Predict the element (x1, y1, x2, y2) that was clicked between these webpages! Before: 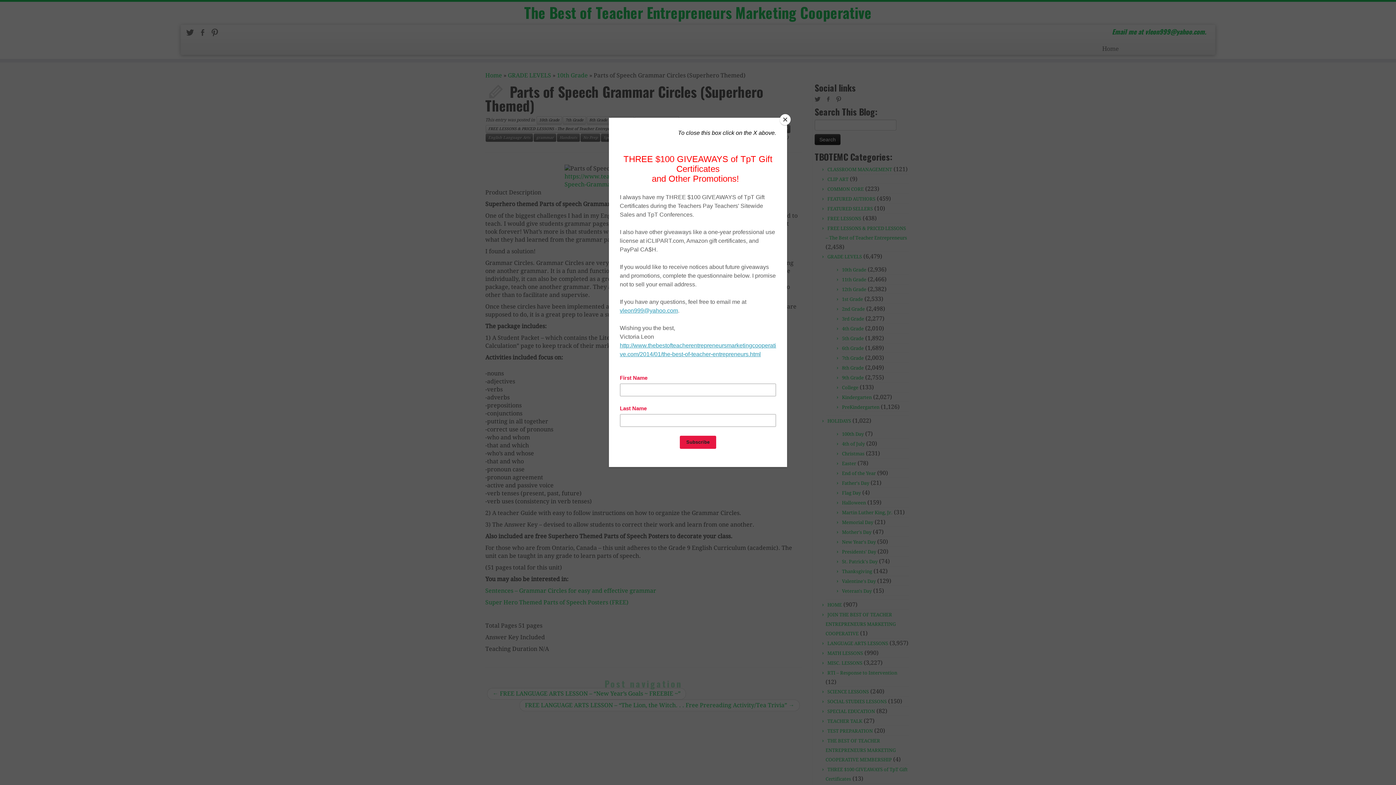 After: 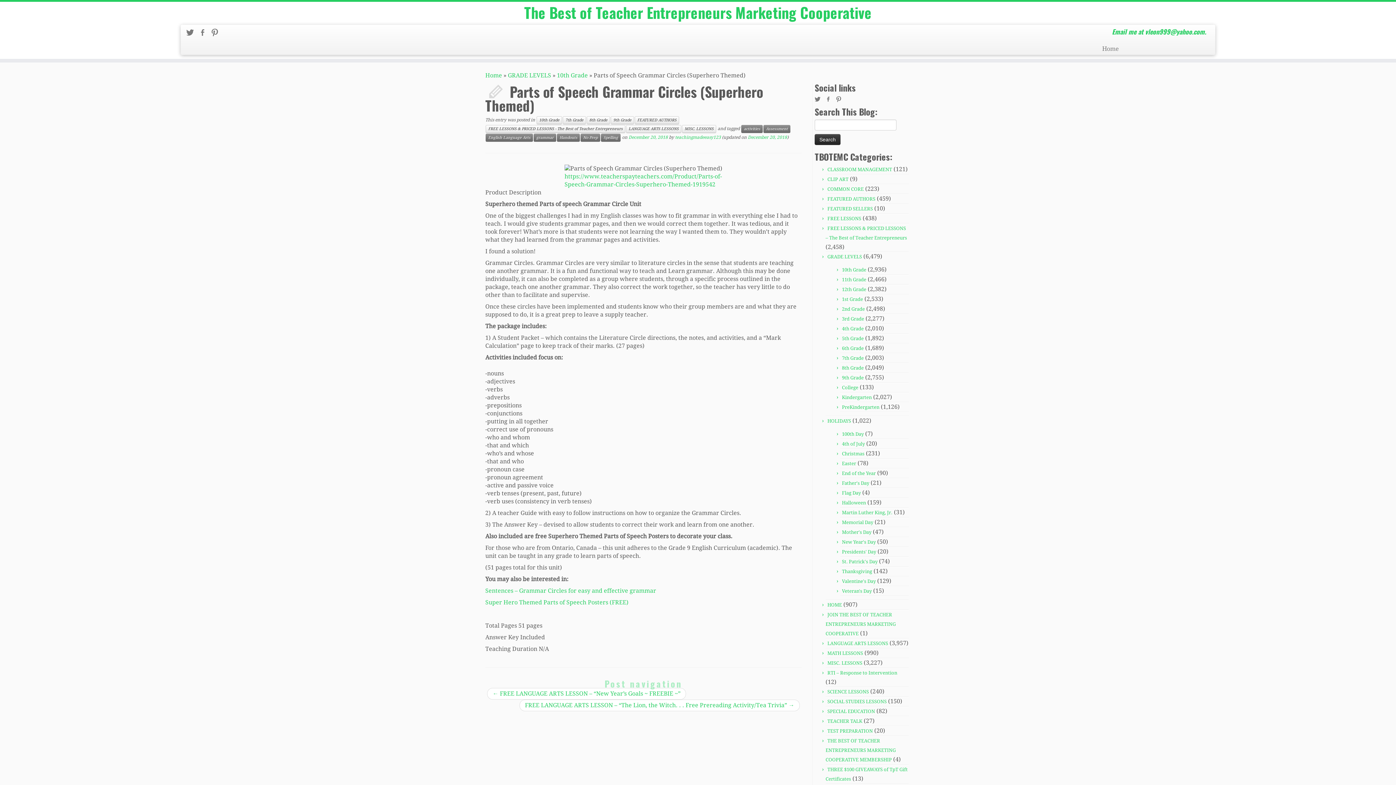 Action: bbox: (780, 114, 790, 125) label: Close